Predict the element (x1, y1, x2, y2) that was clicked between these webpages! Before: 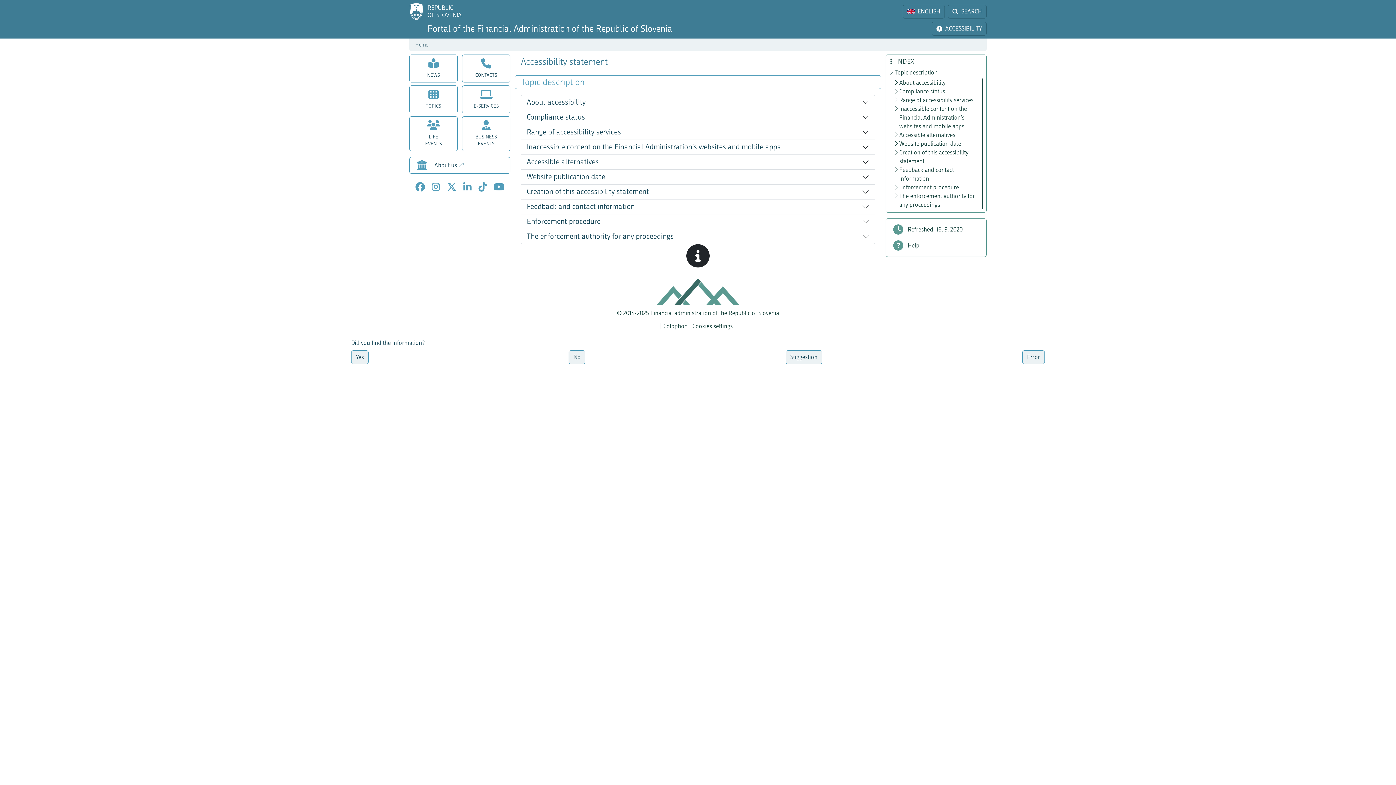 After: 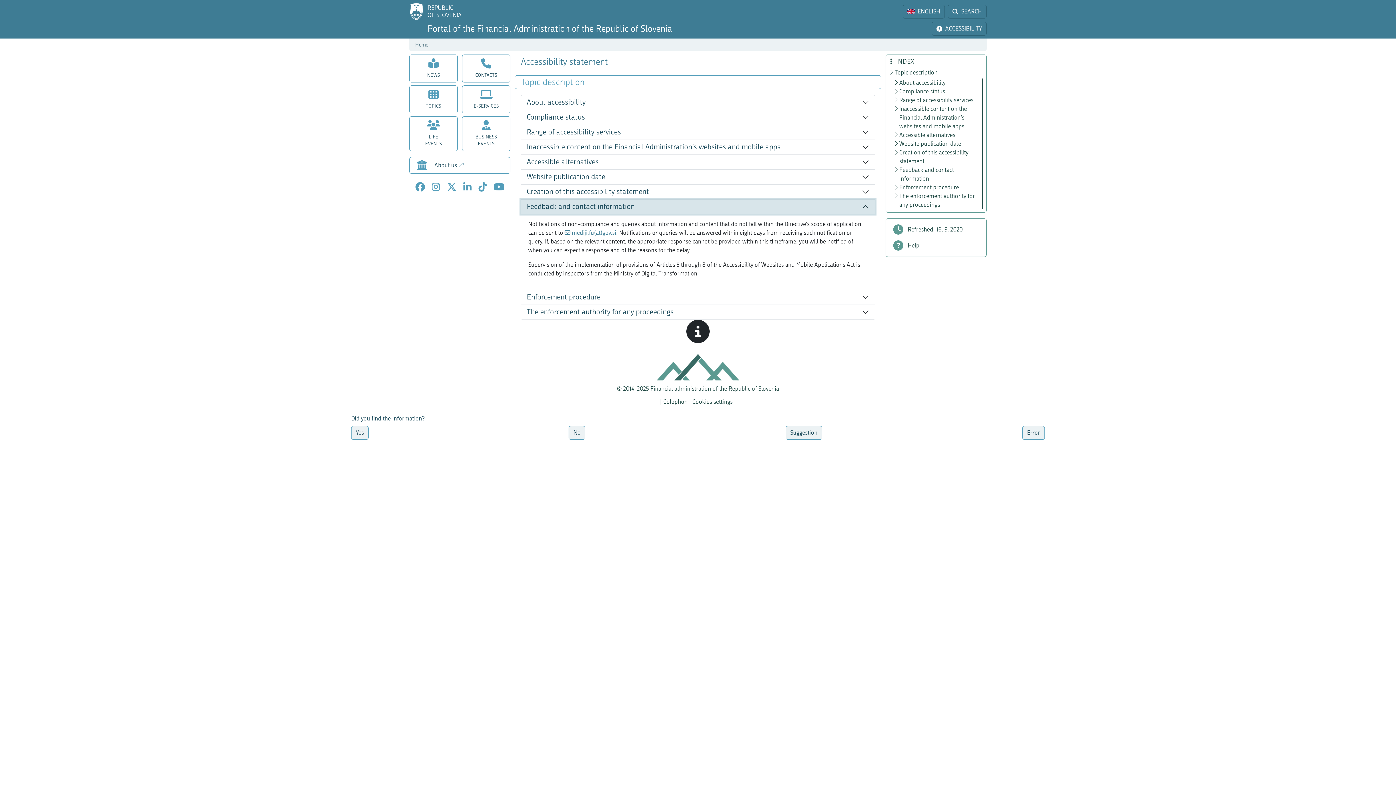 Action: label: Feedback and contact information bbox: (521, 199, 875, 214)